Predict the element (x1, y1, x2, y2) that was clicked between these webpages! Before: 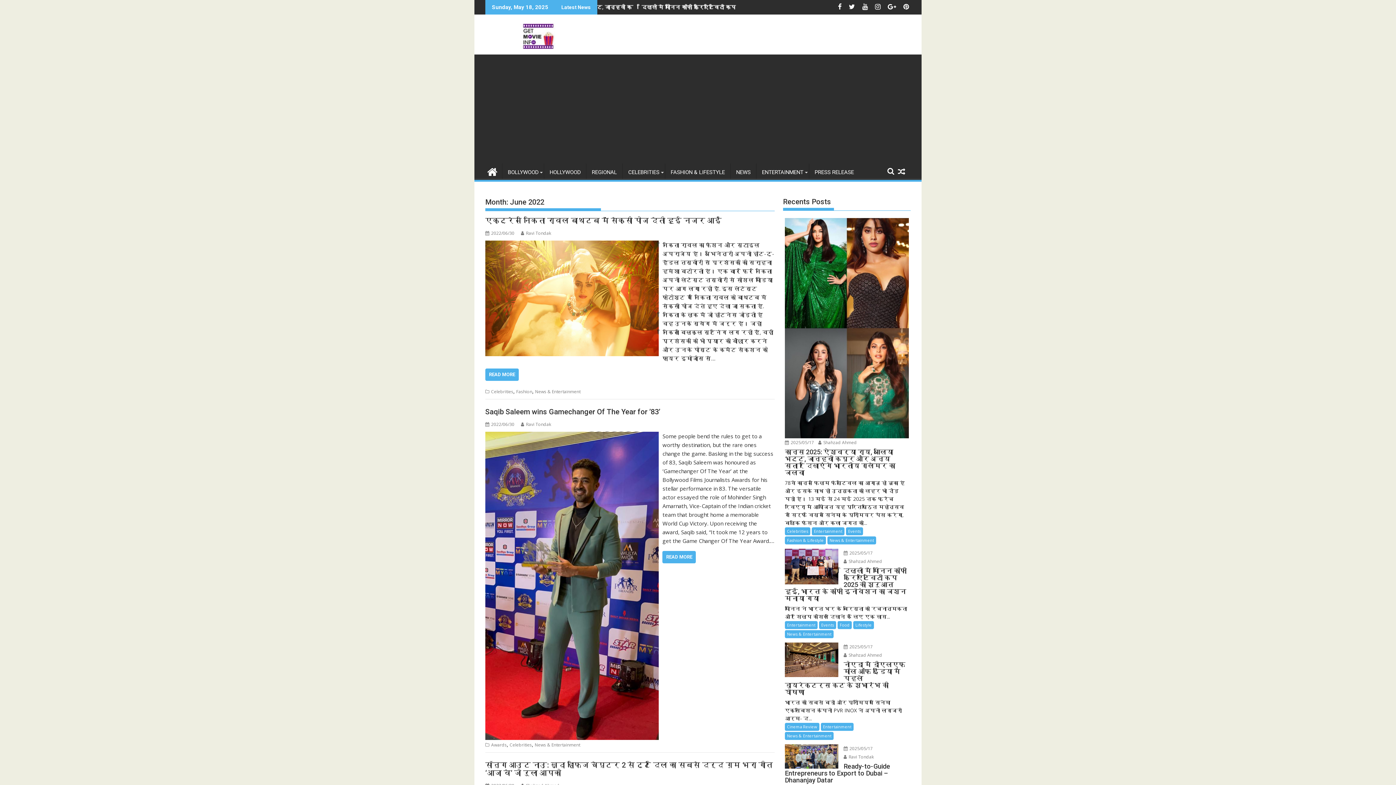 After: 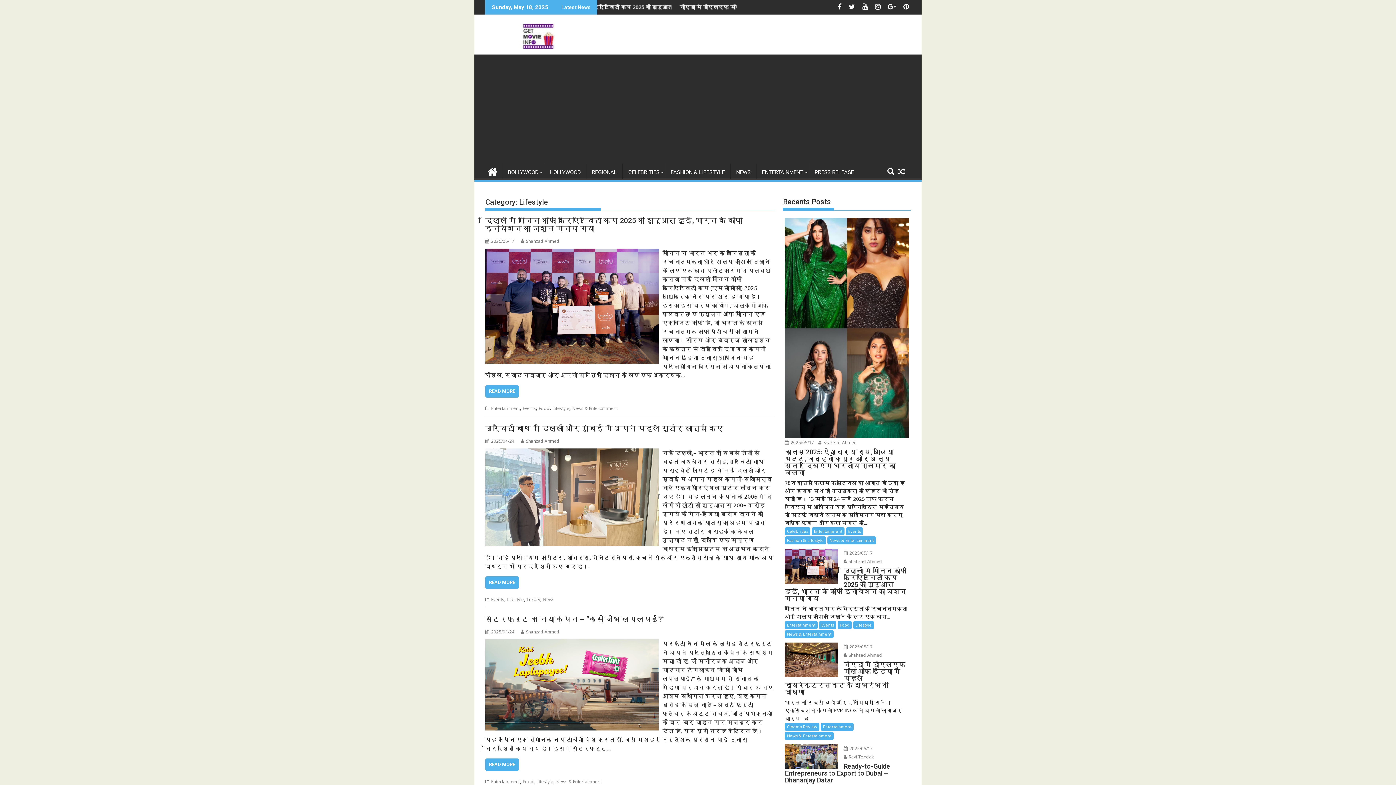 Action: bbox: (853, 621, 874, 629) label: Lifestyle